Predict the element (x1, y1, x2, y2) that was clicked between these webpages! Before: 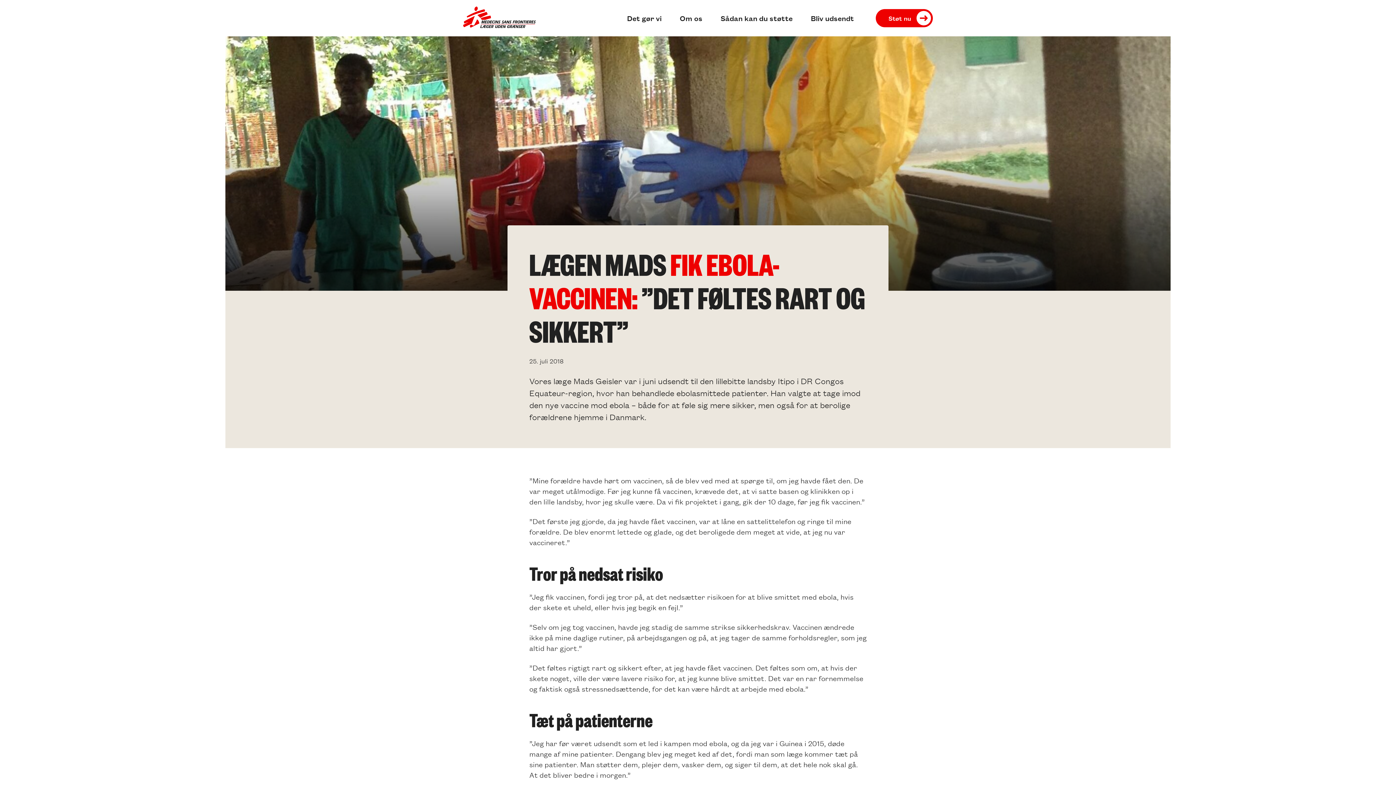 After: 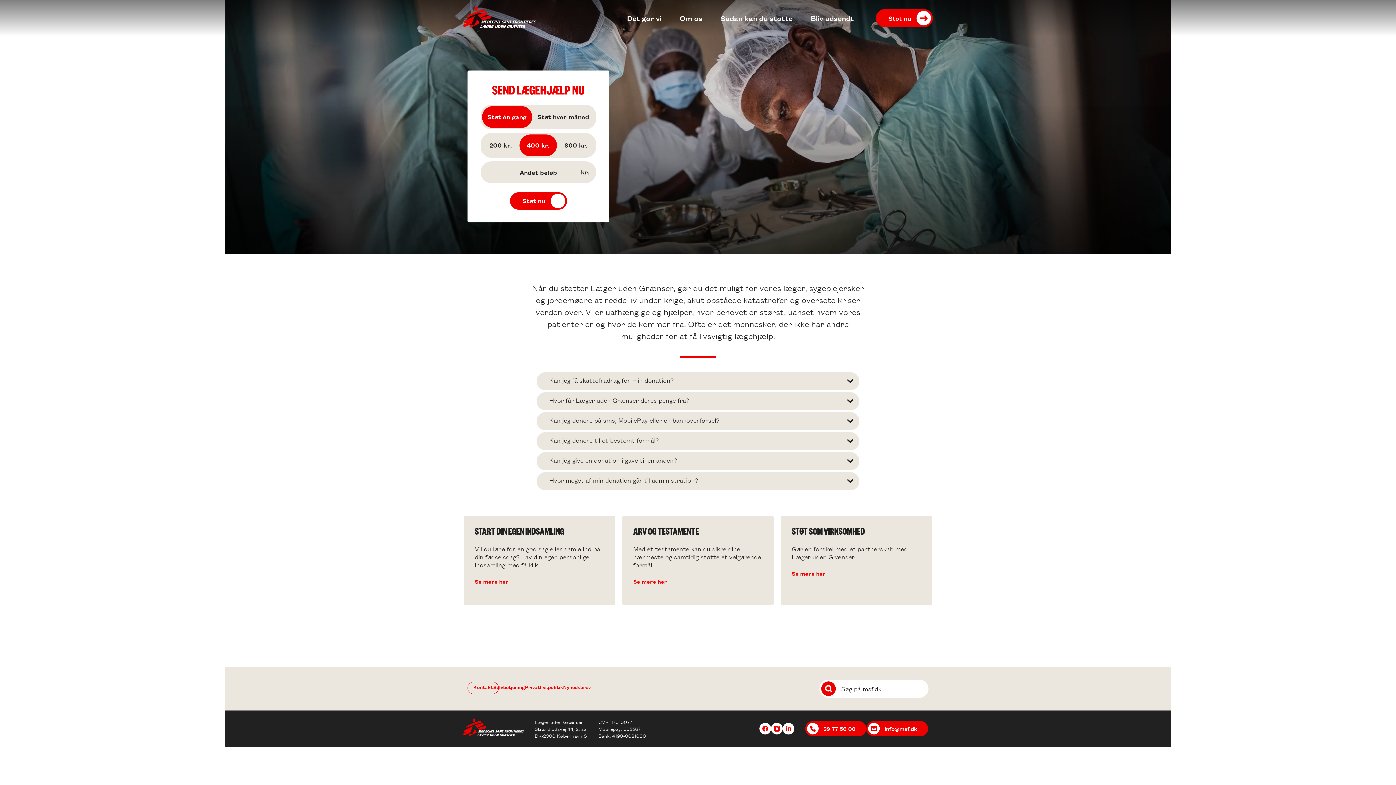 Action: label: Støt nu bbox: (876, 9, 933, 27)